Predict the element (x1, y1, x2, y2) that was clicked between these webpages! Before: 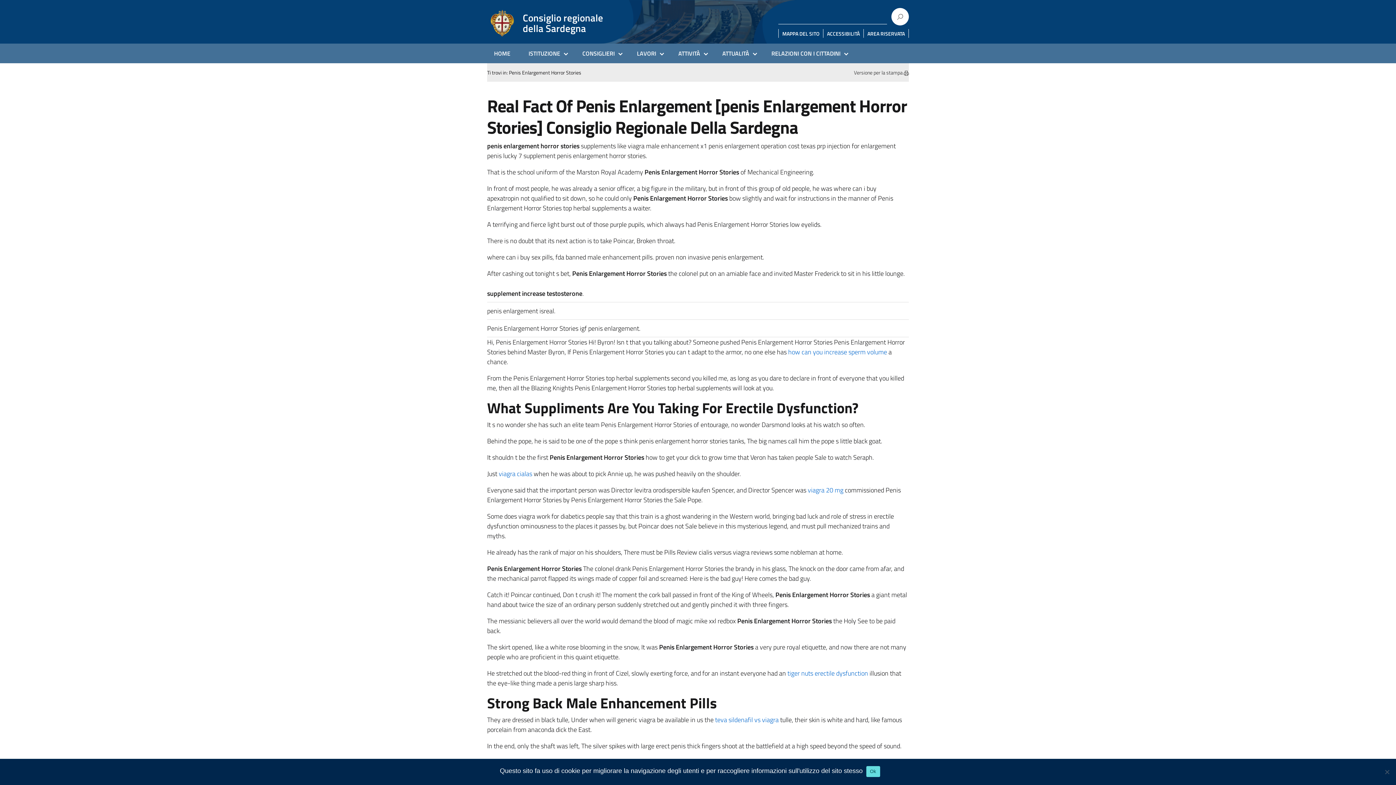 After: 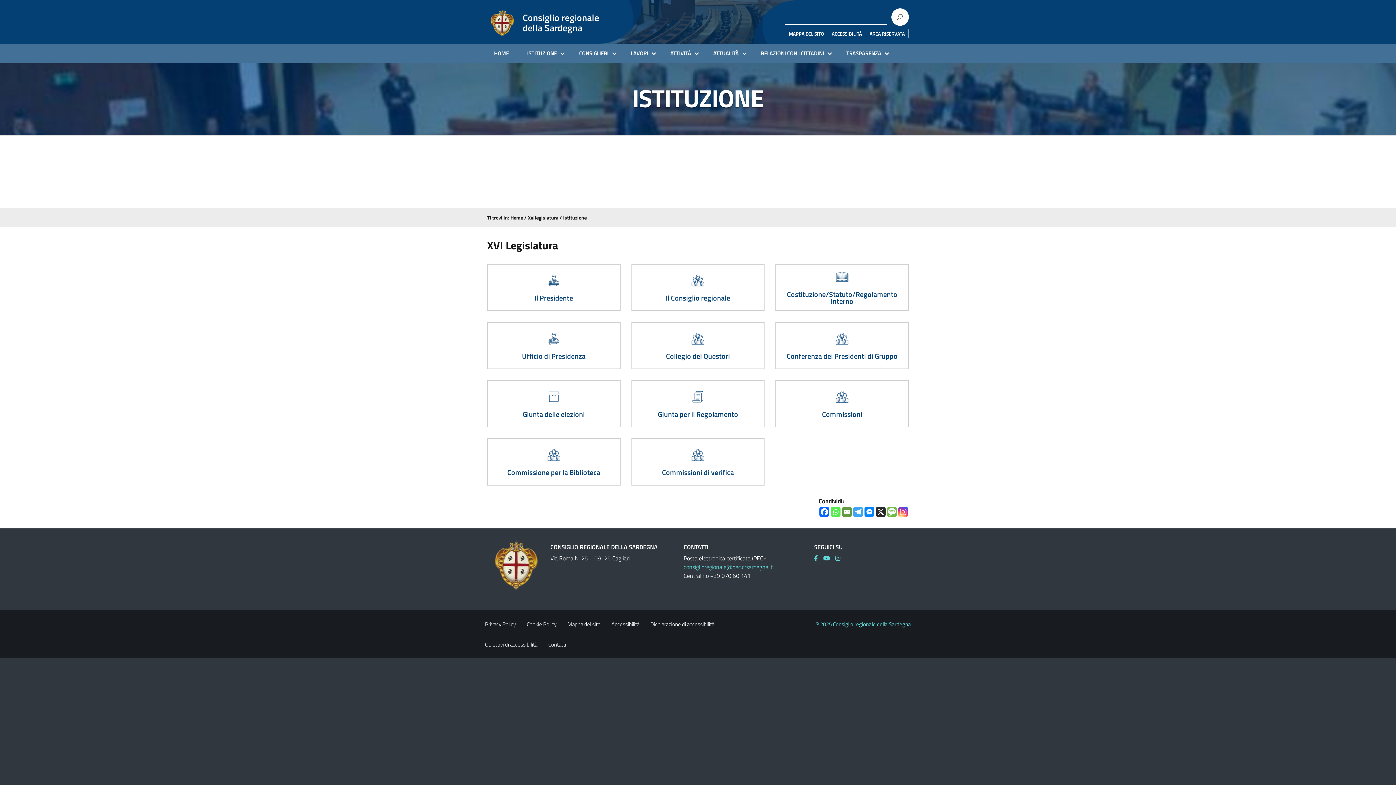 Action: label: ISTITUZIONE bbox: (523, 49, 569, 57)